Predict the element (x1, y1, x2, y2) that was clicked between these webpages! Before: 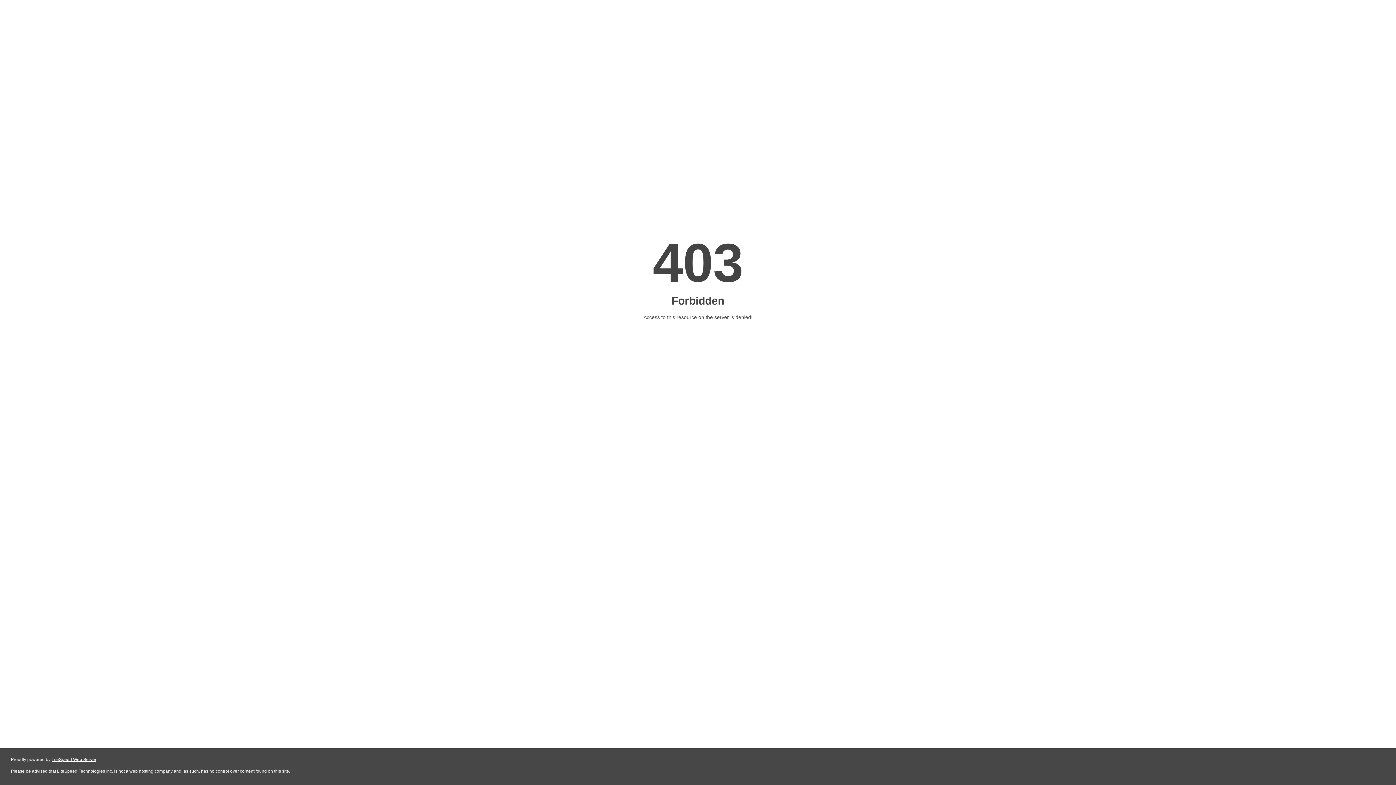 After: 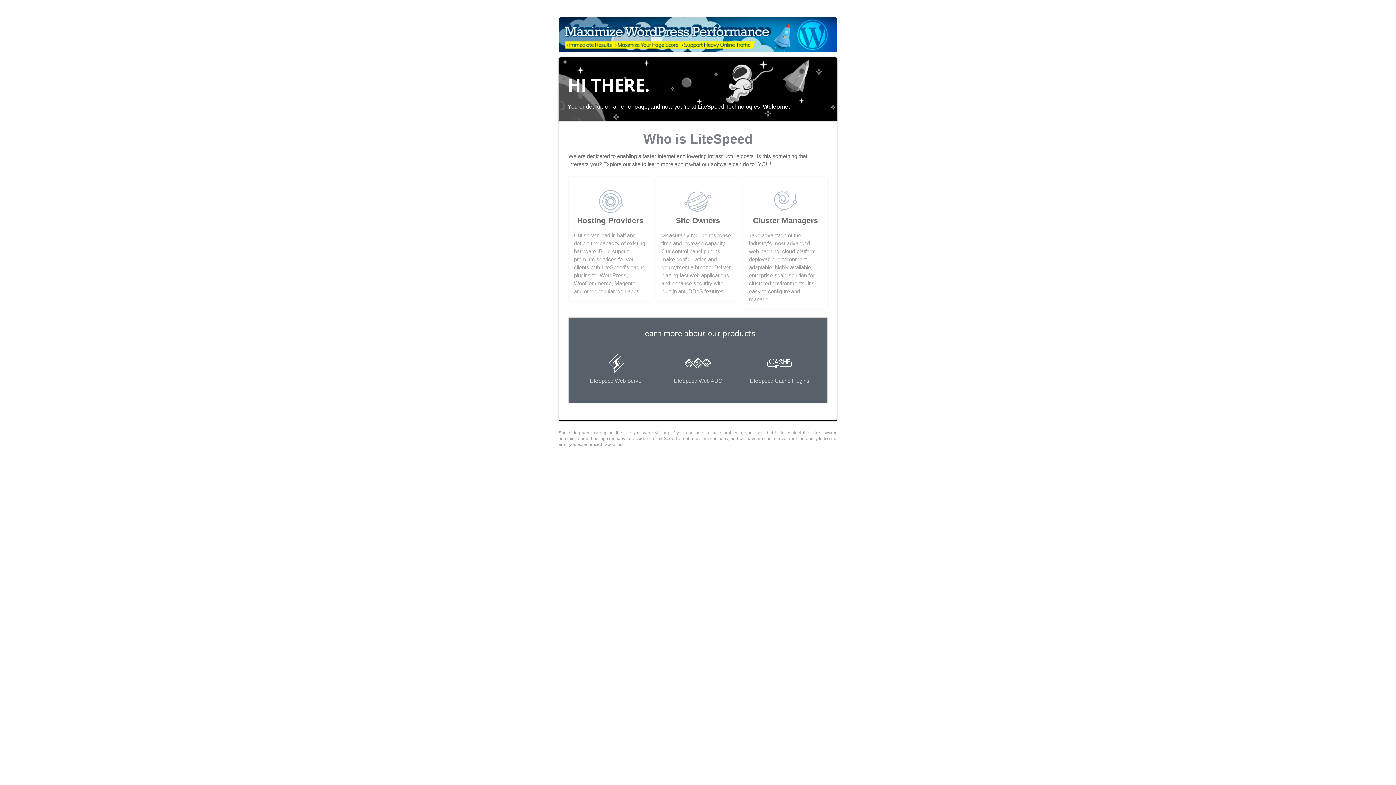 Action: bbox: (51, 757, 96, 762) label: LiteSpeed Web Server